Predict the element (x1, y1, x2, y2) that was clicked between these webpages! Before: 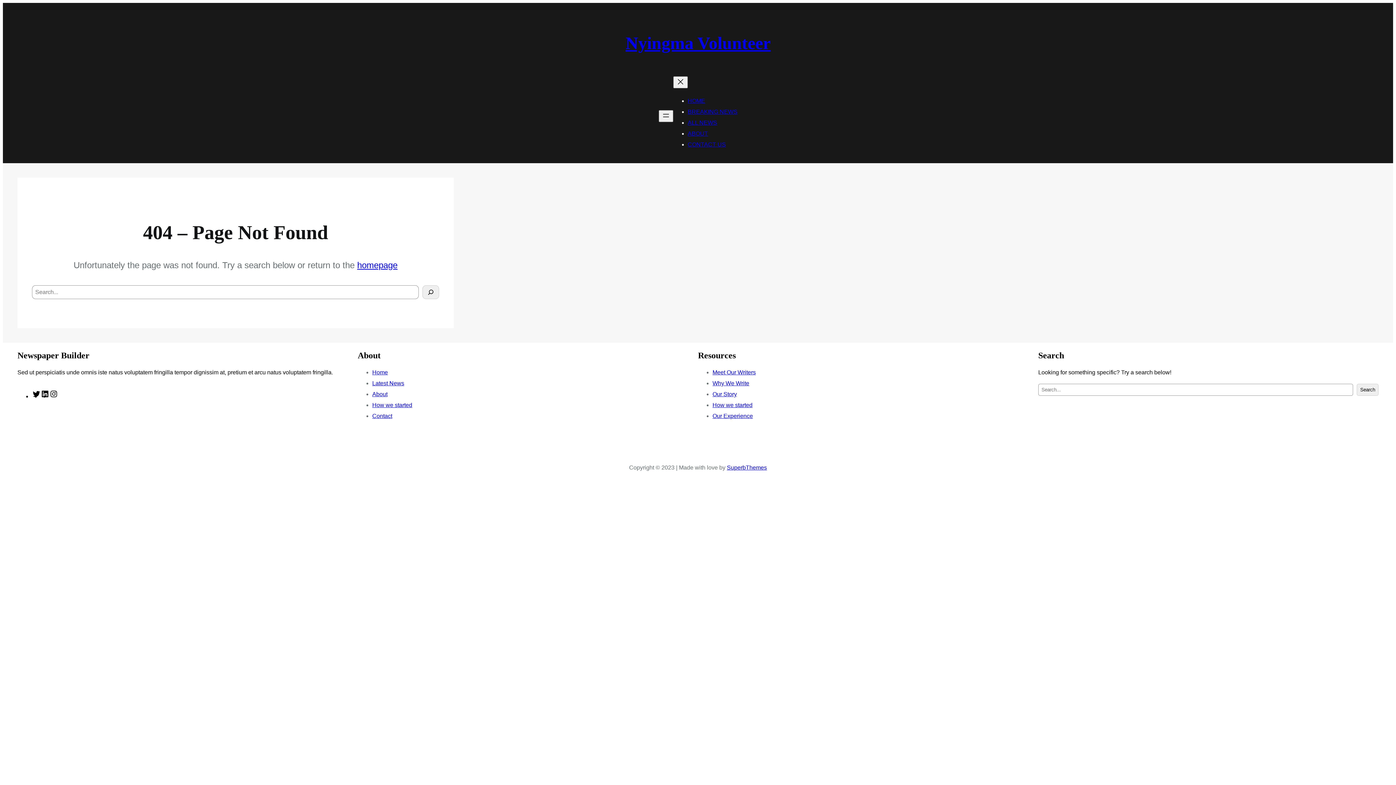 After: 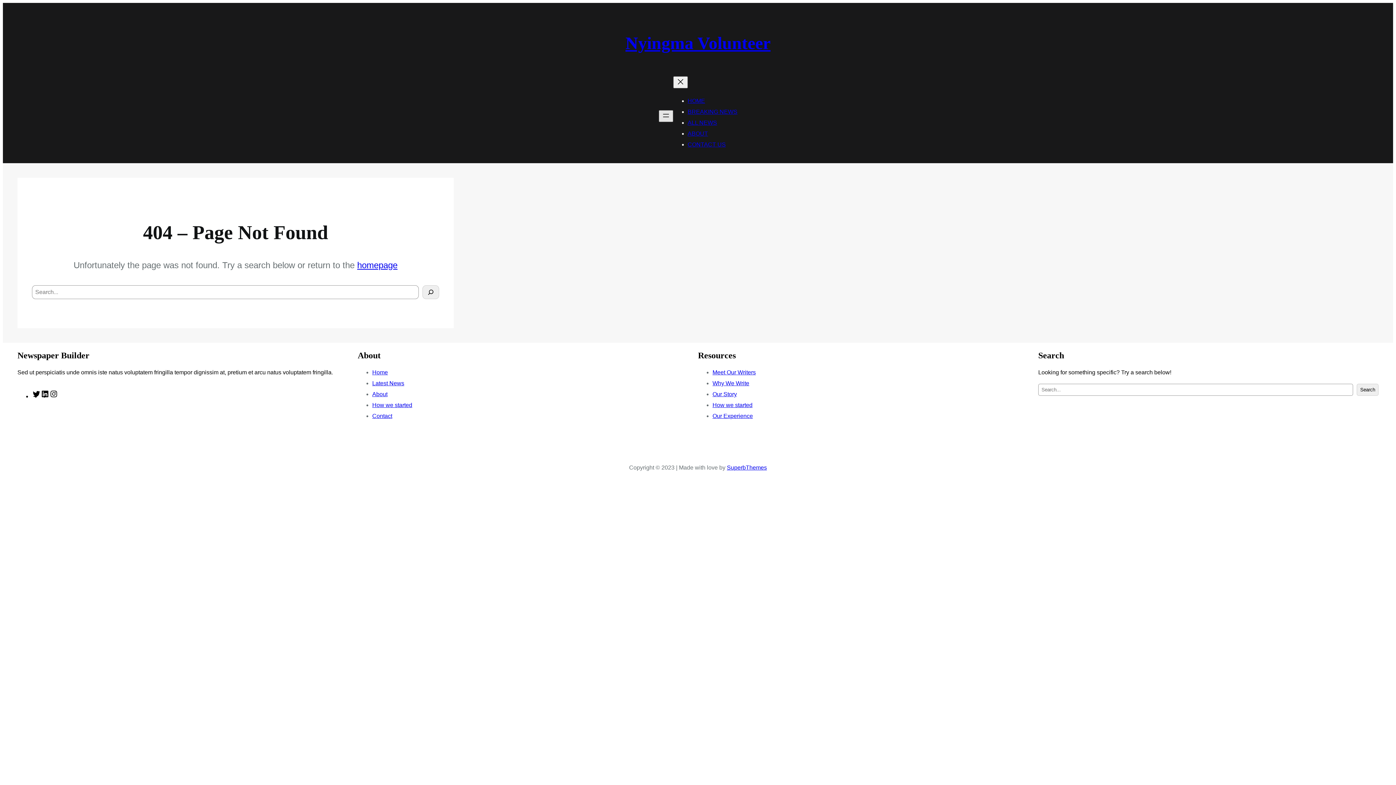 Action: label: Open menu bbox: (658, 110, 673, 122)